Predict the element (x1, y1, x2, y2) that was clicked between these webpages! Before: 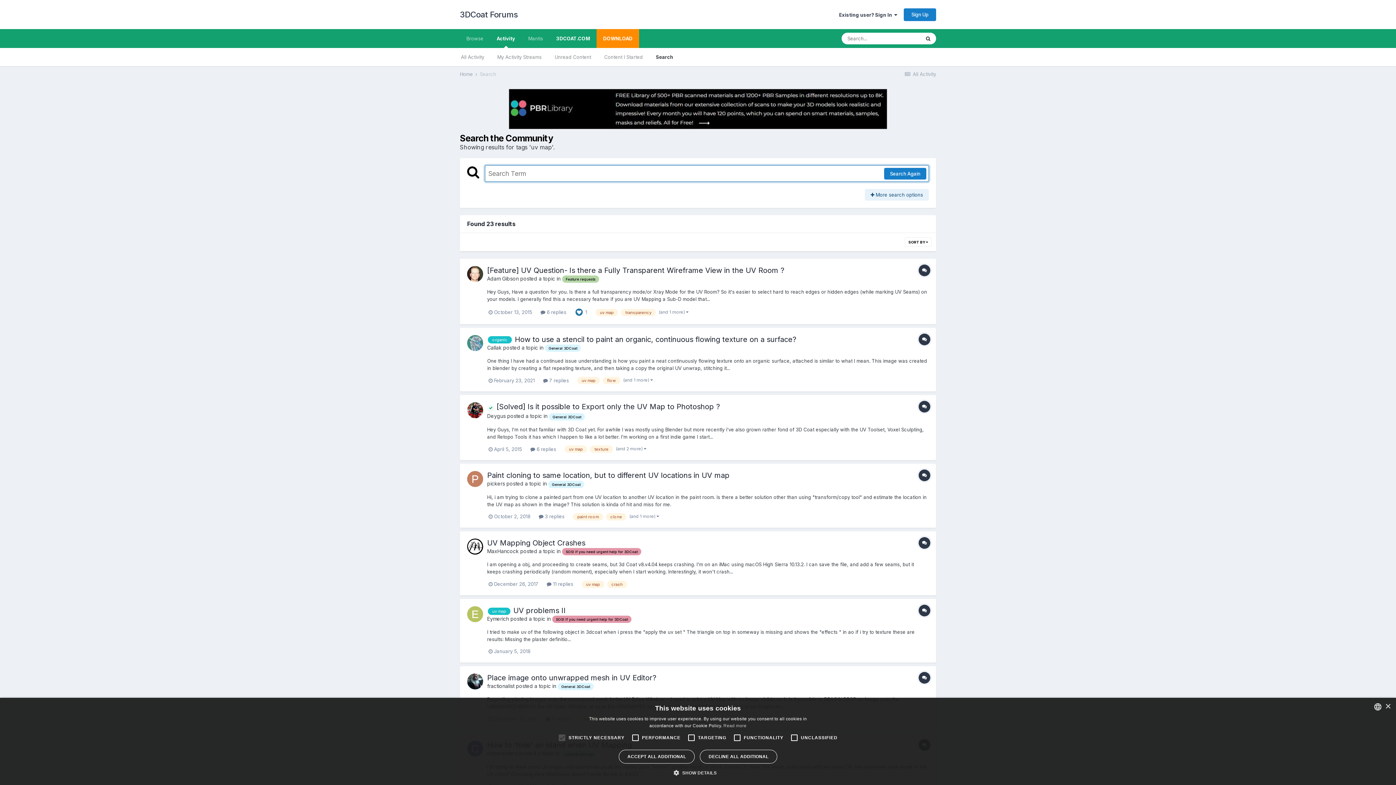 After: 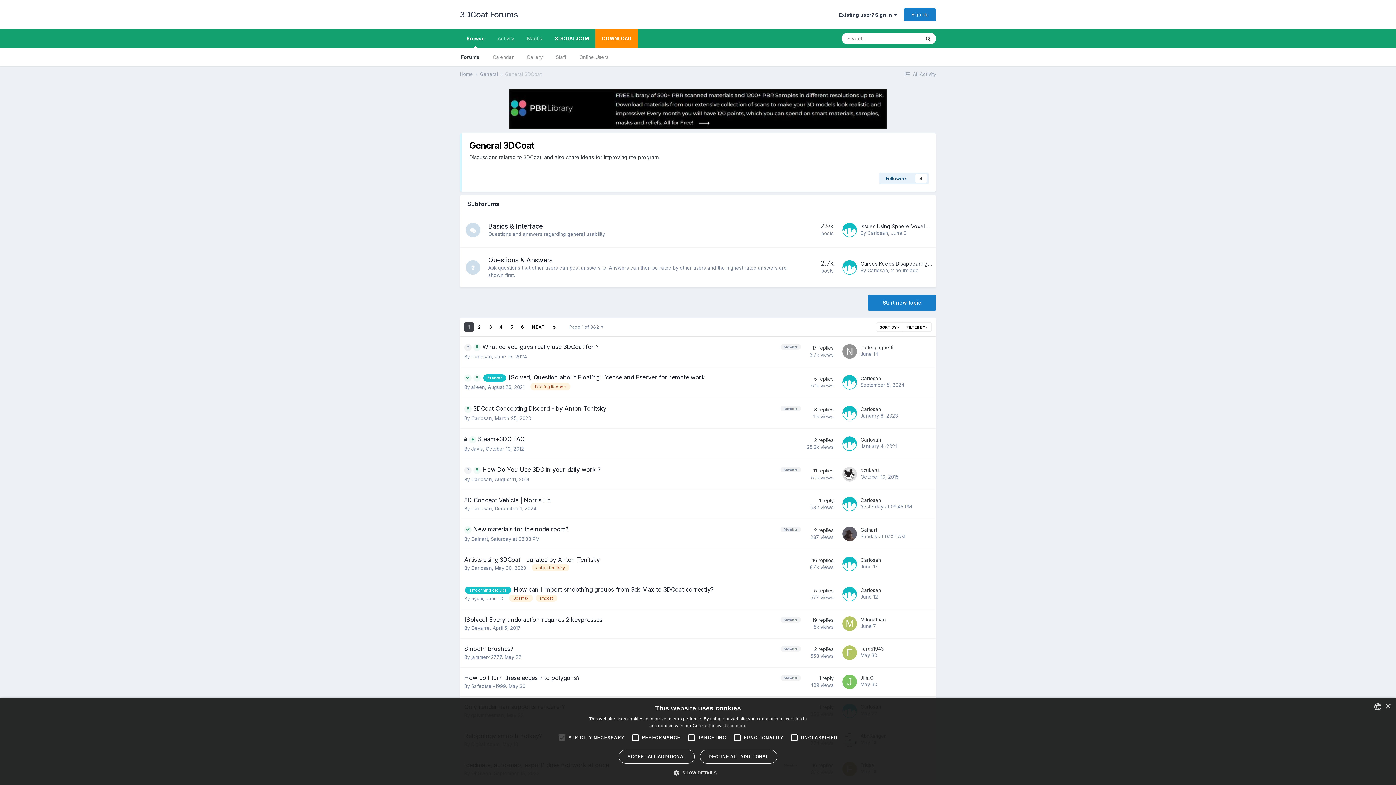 Action: label: General 3DCoat bbox: (557, 683, 593, 689)